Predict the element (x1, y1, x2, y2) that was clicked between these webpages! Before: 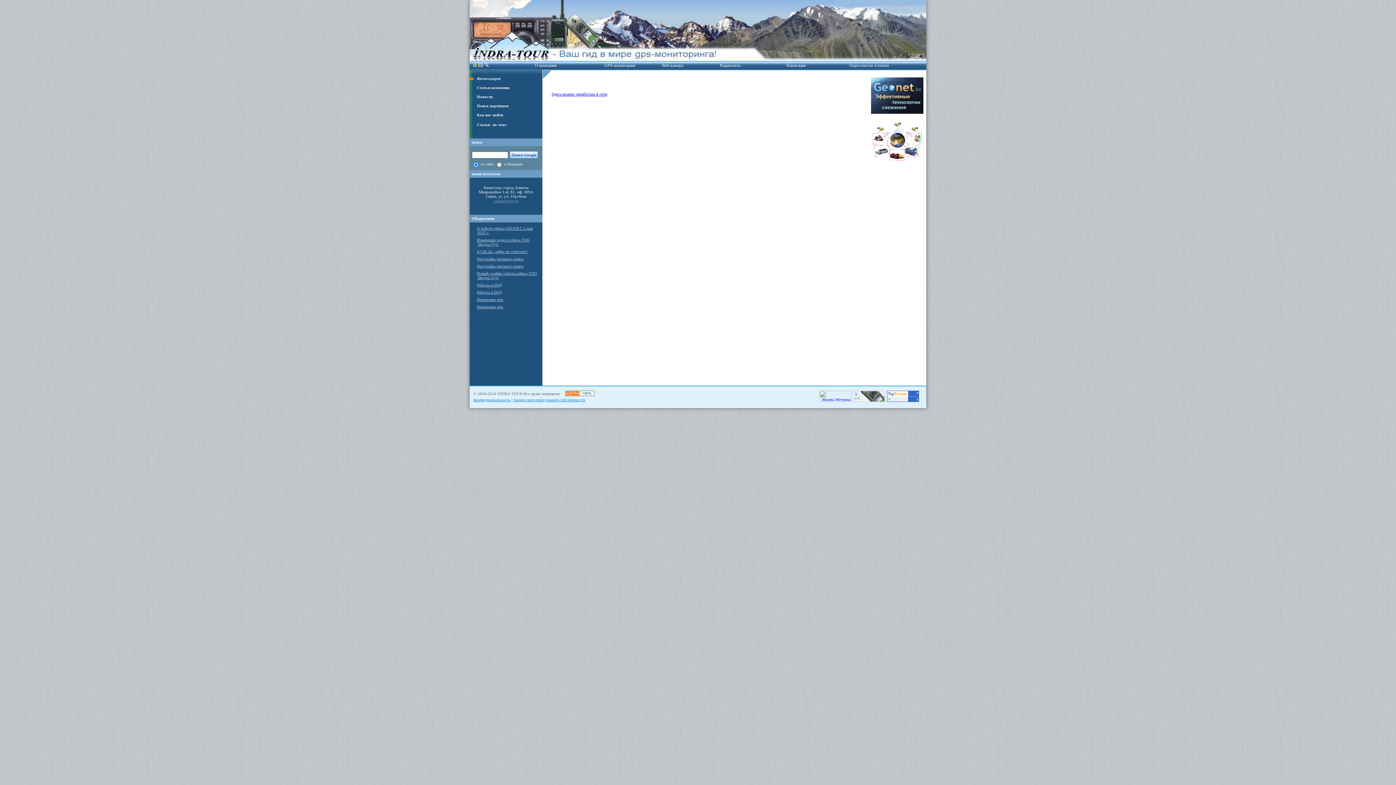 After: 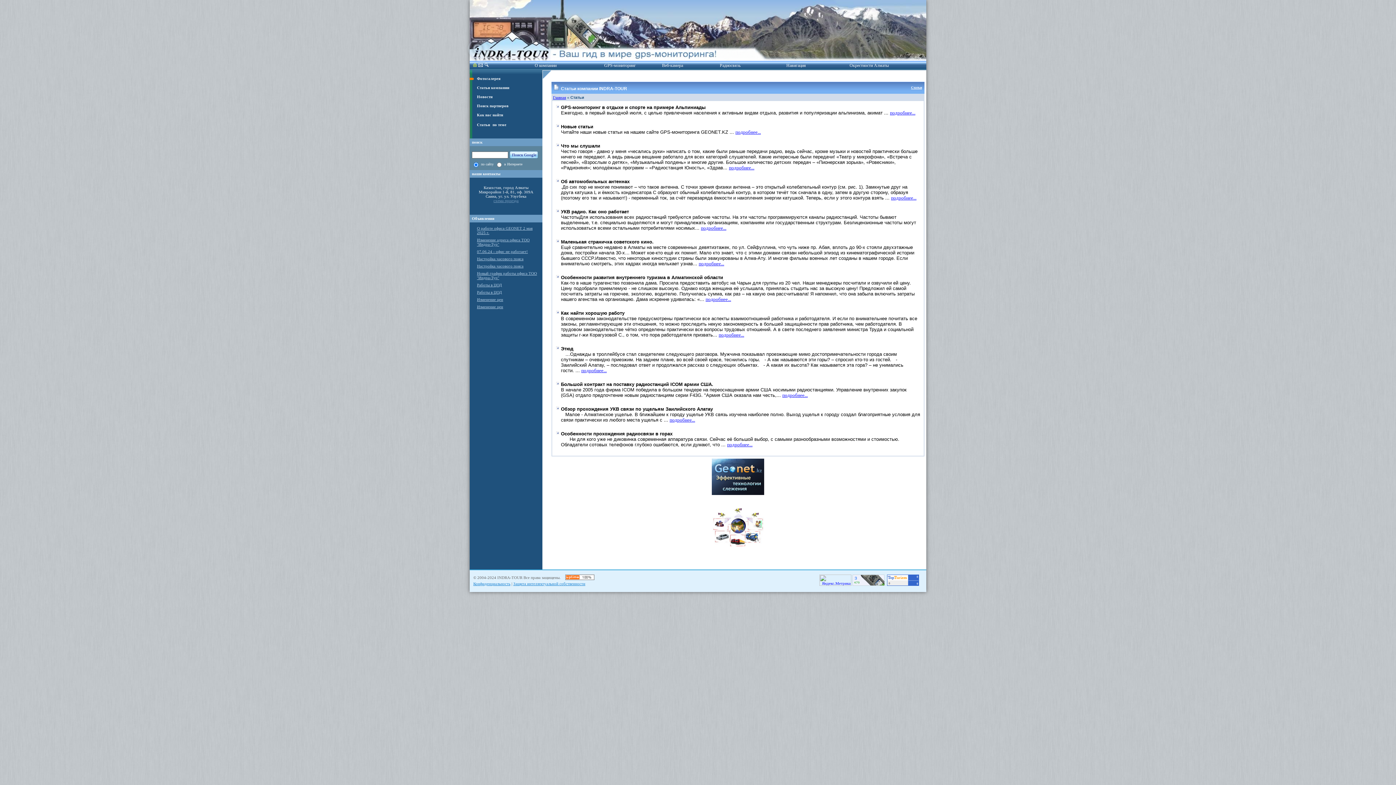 Action: bbox: (469, 85, 509, 89) label: Статьи компании